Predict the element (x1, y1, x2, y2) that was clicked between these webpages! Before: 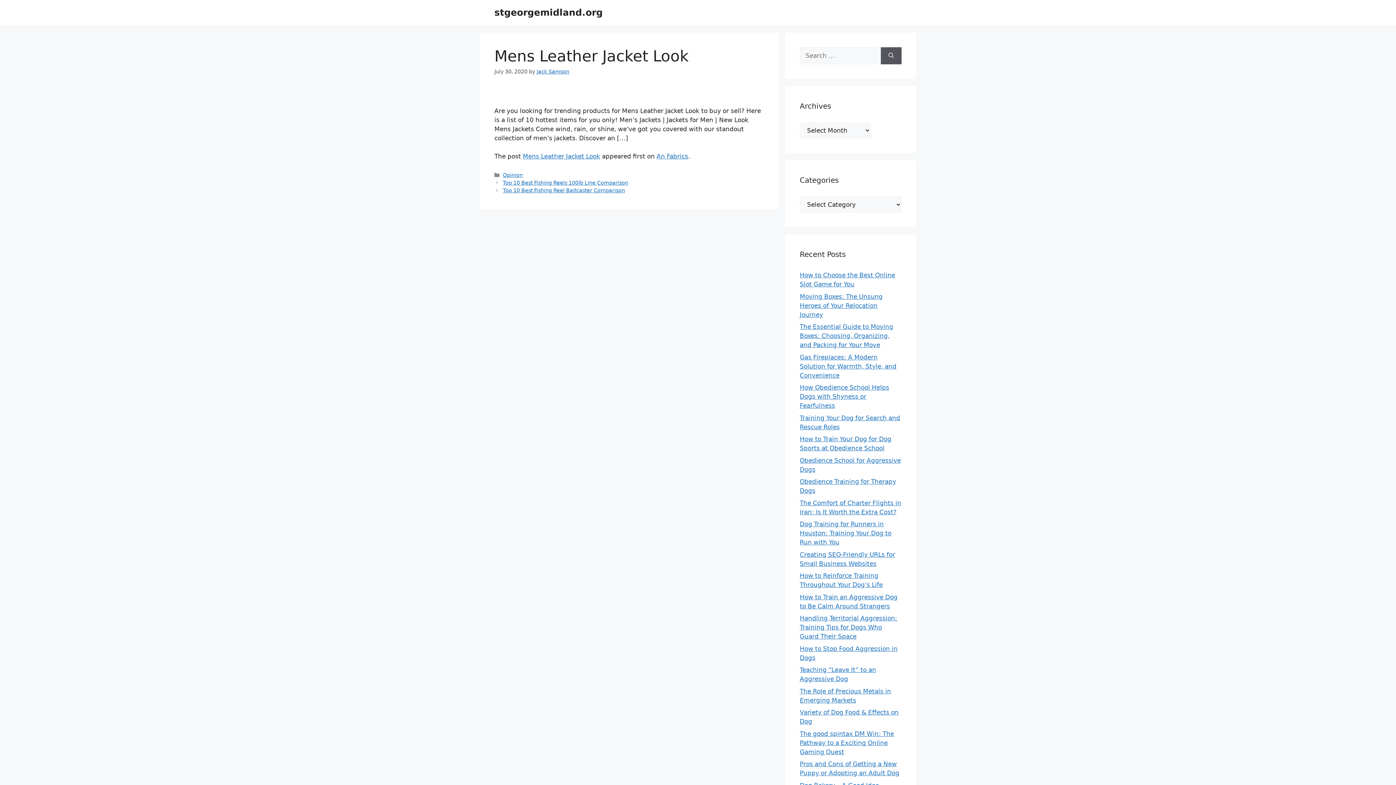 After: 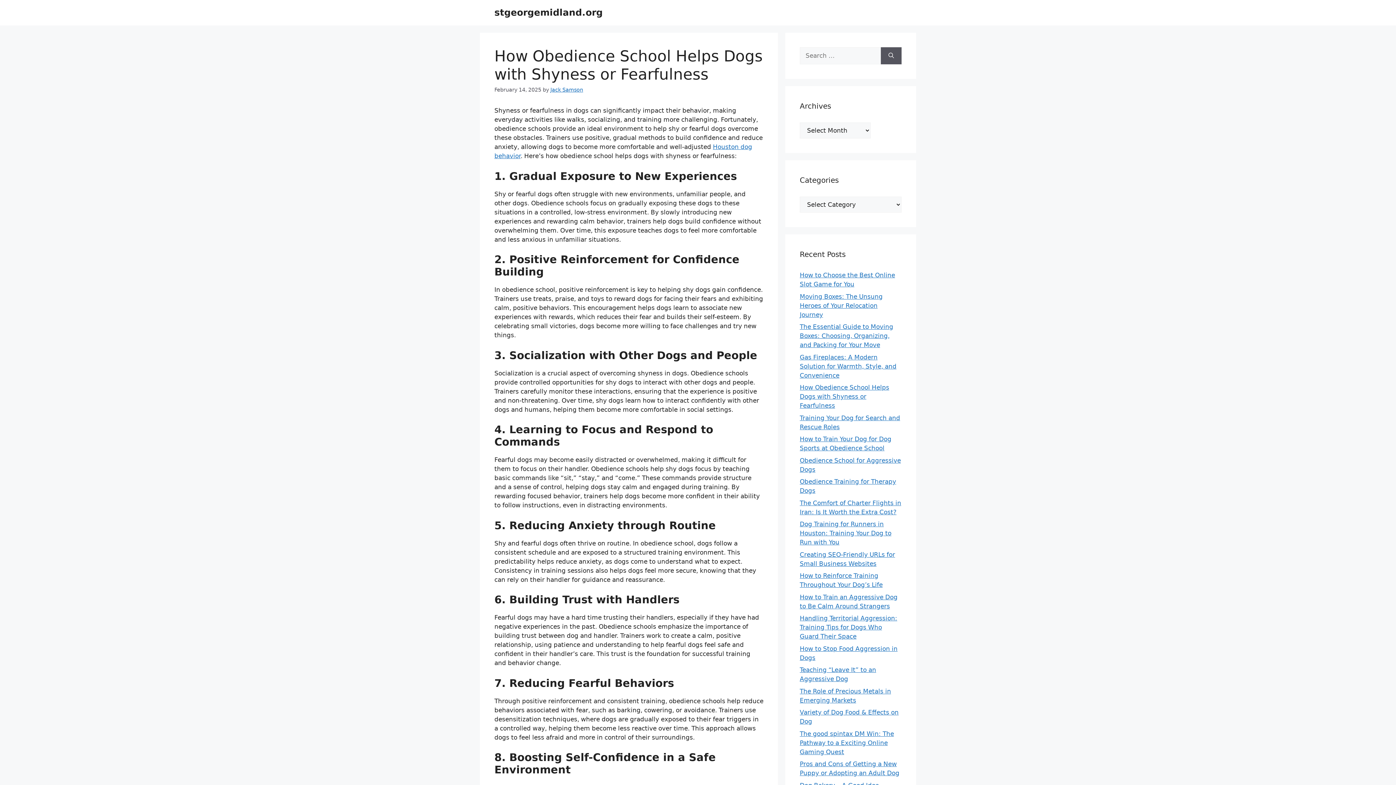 Action: bbox: (800, 384, 889, 409) label: How Obedience School Helps Dogs with Shyness or Fearfulness